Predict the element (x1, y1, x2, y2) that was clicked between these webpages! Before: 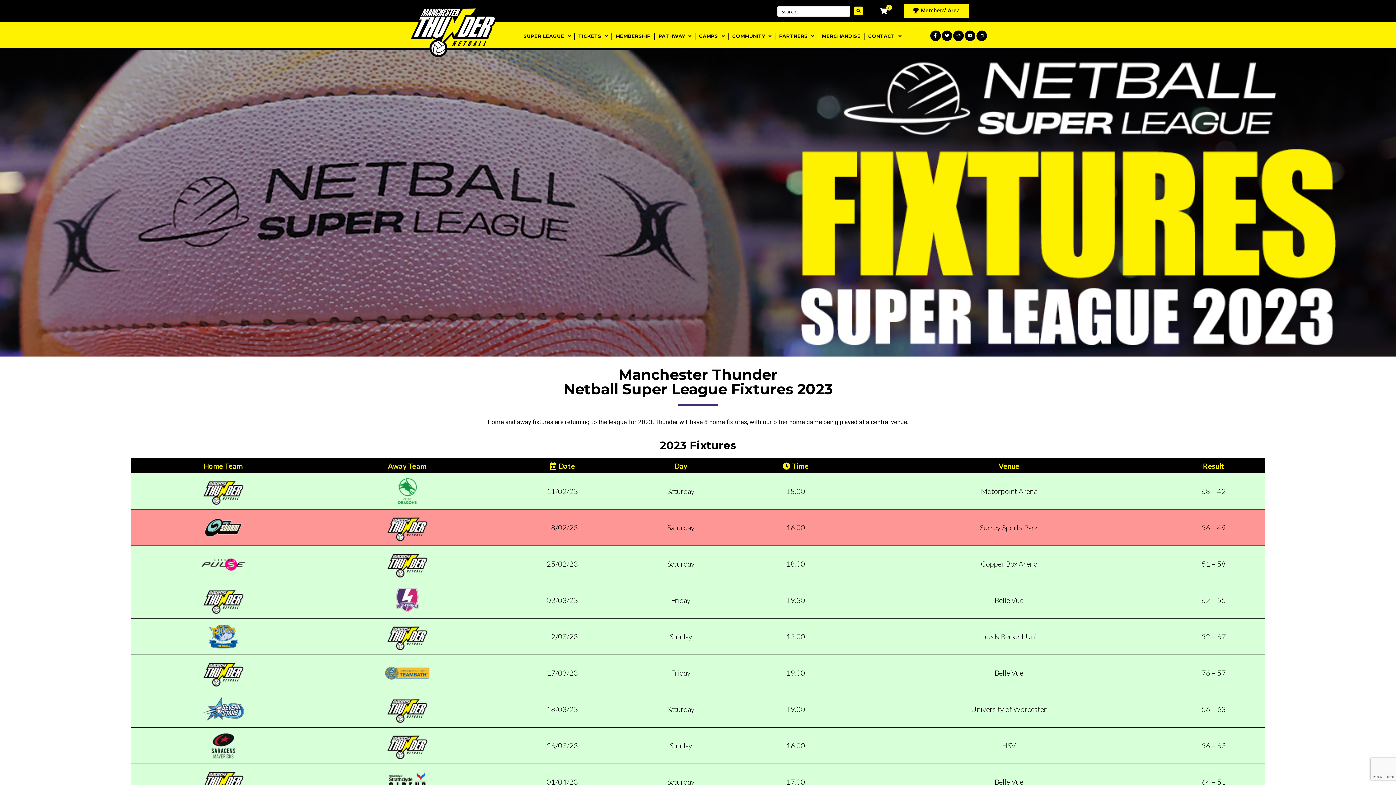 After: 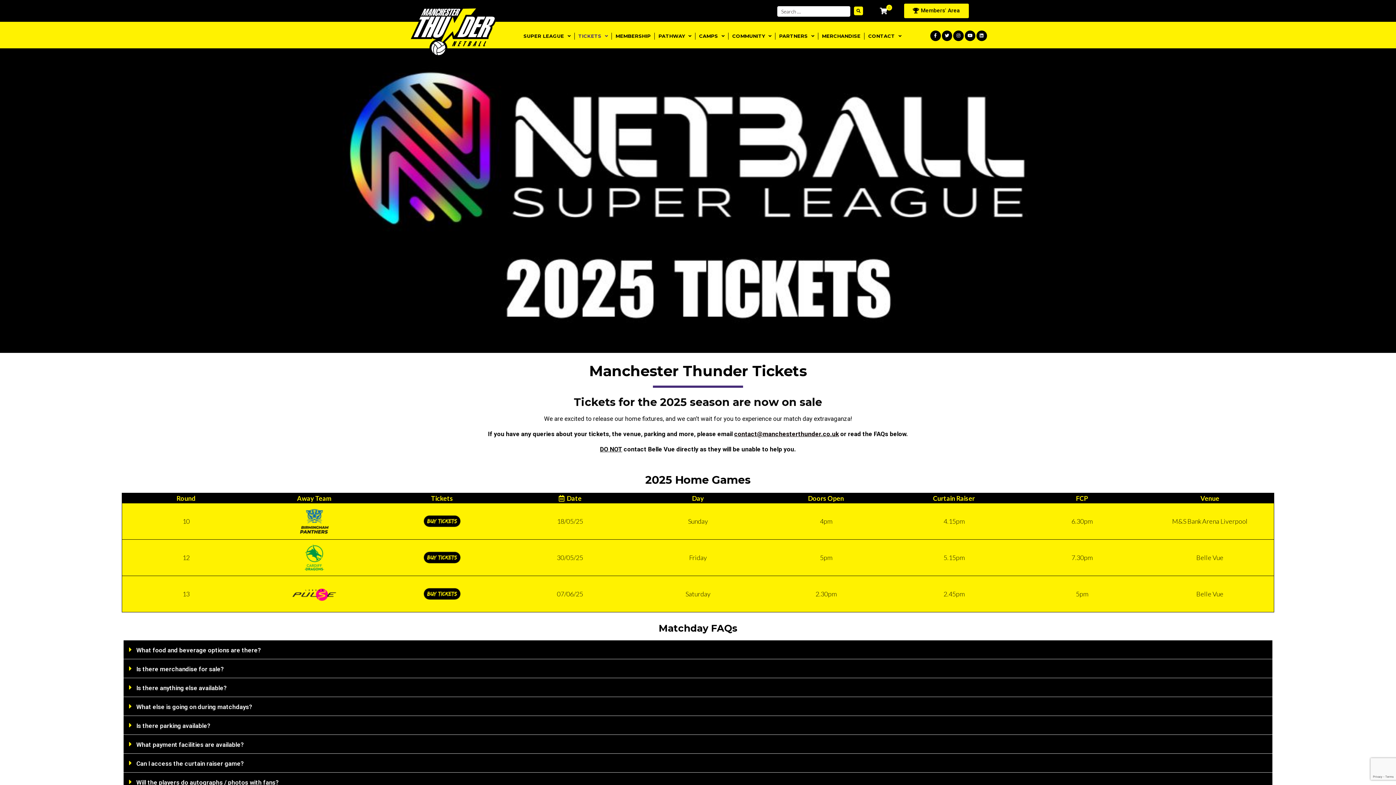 Action: bbox: (574, 32, 611, 39) label: TICKETS